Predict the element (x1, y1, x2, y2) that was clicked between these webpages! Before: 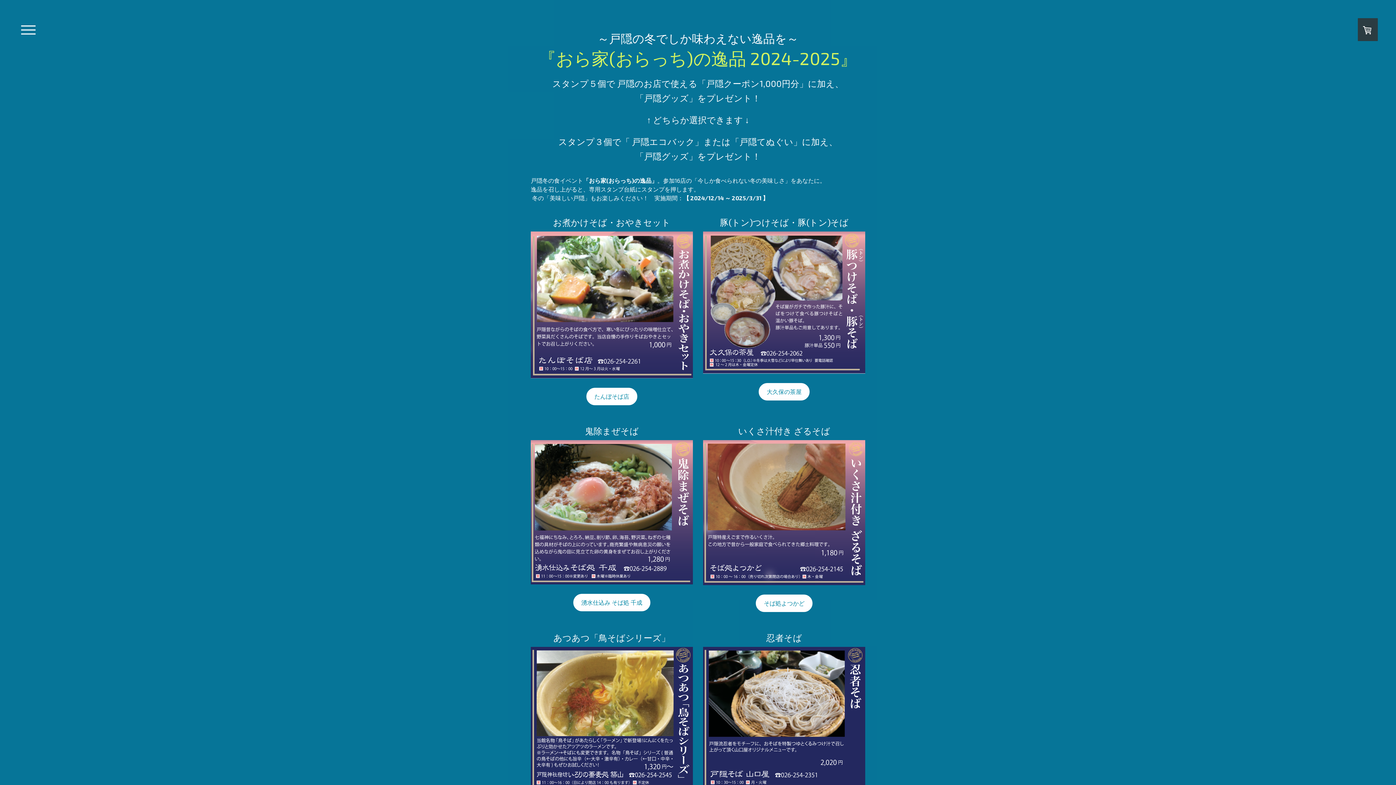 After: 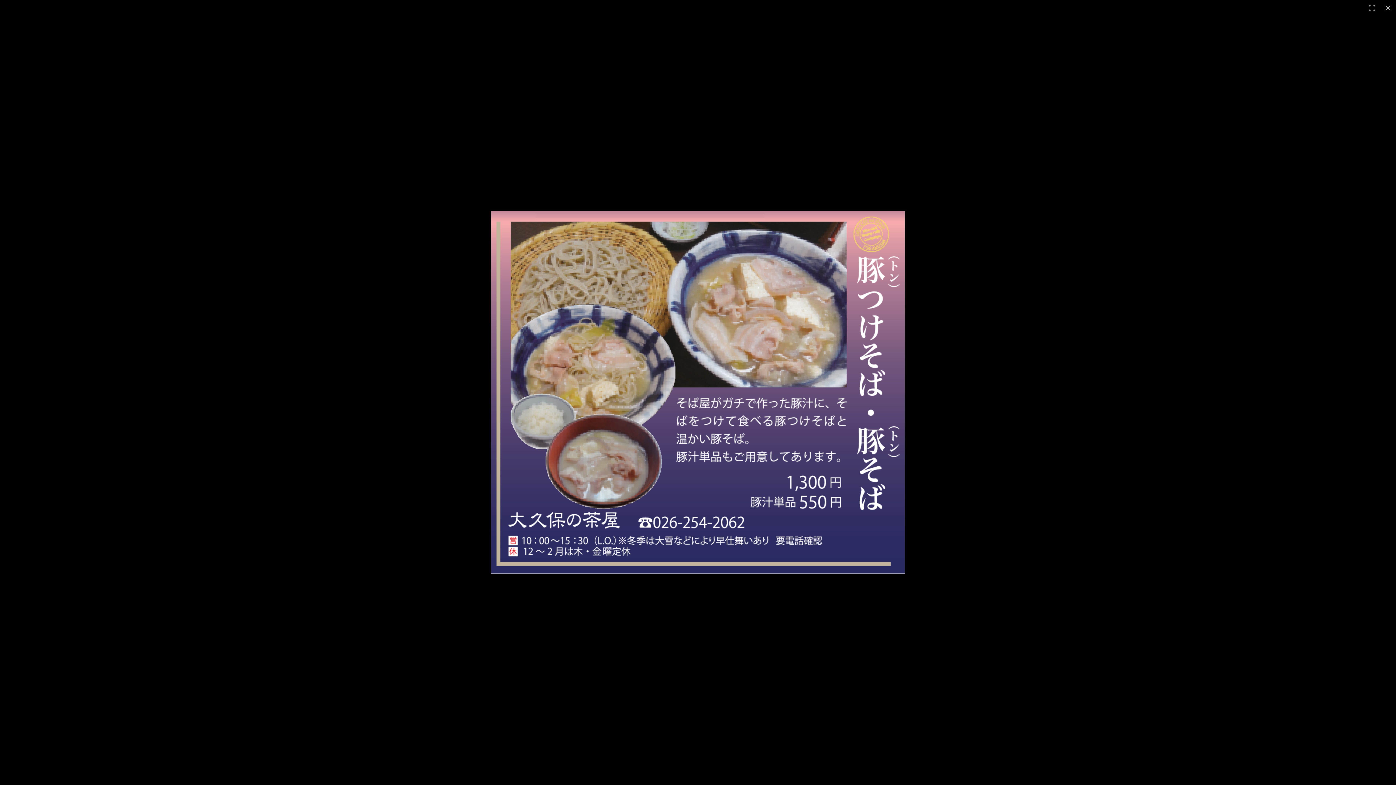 Action: bbox: (703, 232, 865, 239)